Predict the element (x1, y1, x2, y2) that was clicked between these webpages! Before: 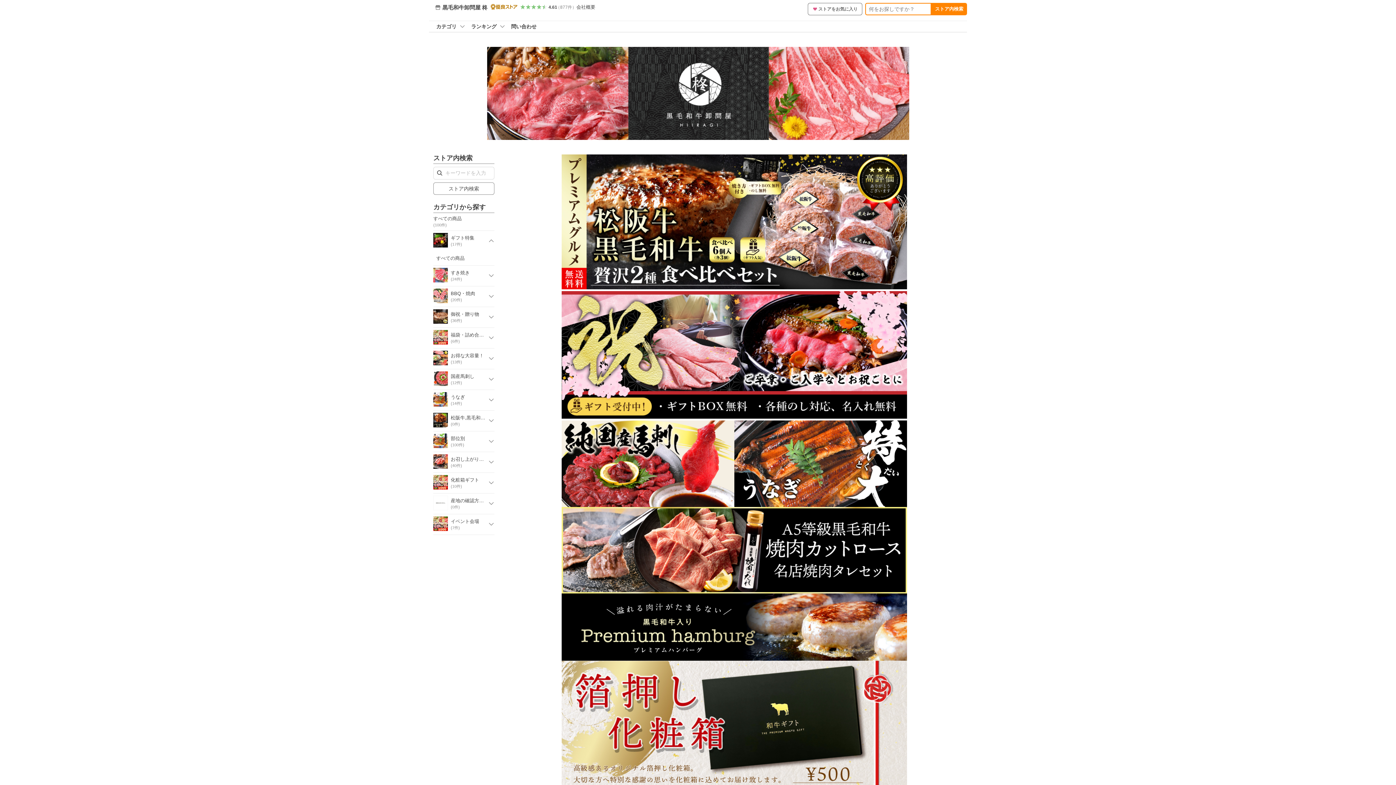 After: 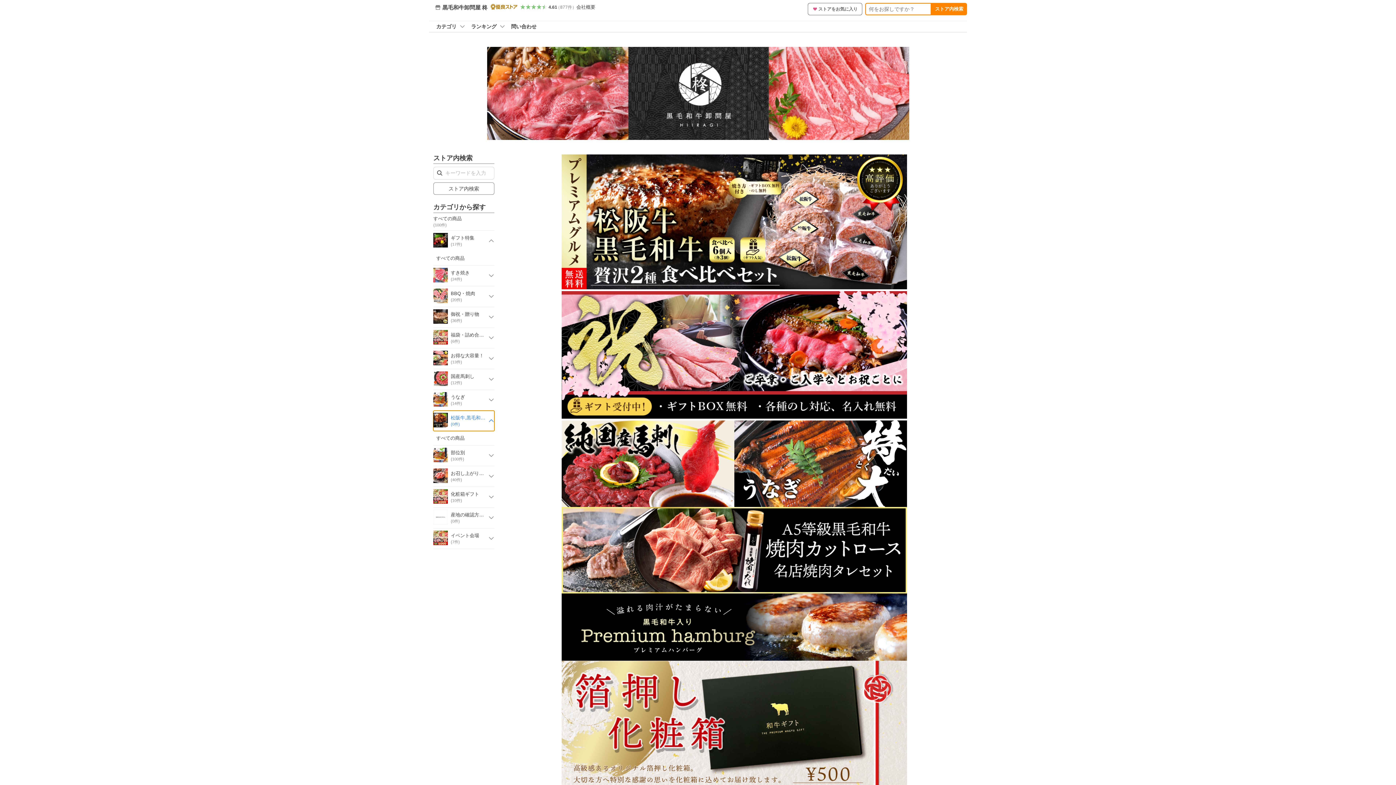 Action: bbox: (433, 410, 494, 431) label: 松阪牛,黒毛和牛ハンバーグ食べ比べ
(0件)